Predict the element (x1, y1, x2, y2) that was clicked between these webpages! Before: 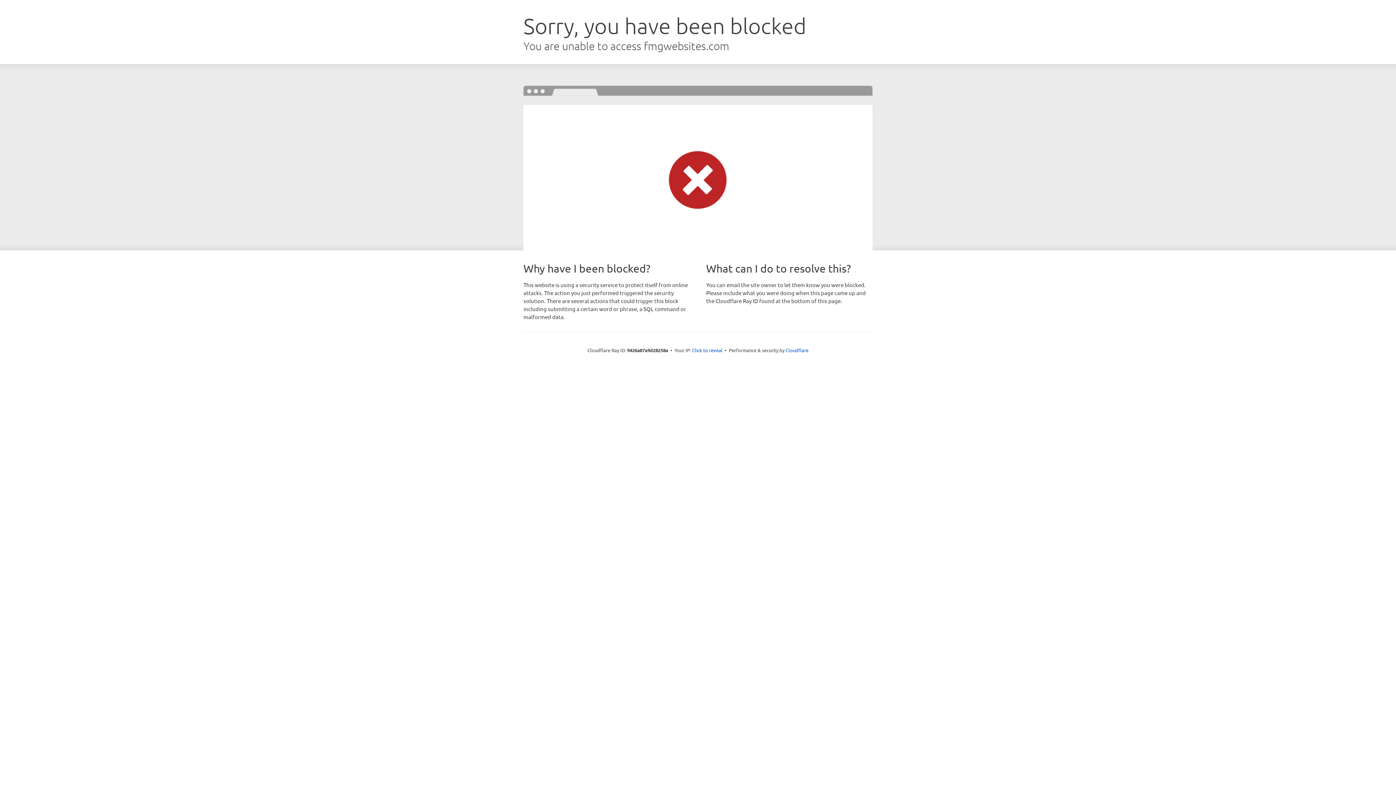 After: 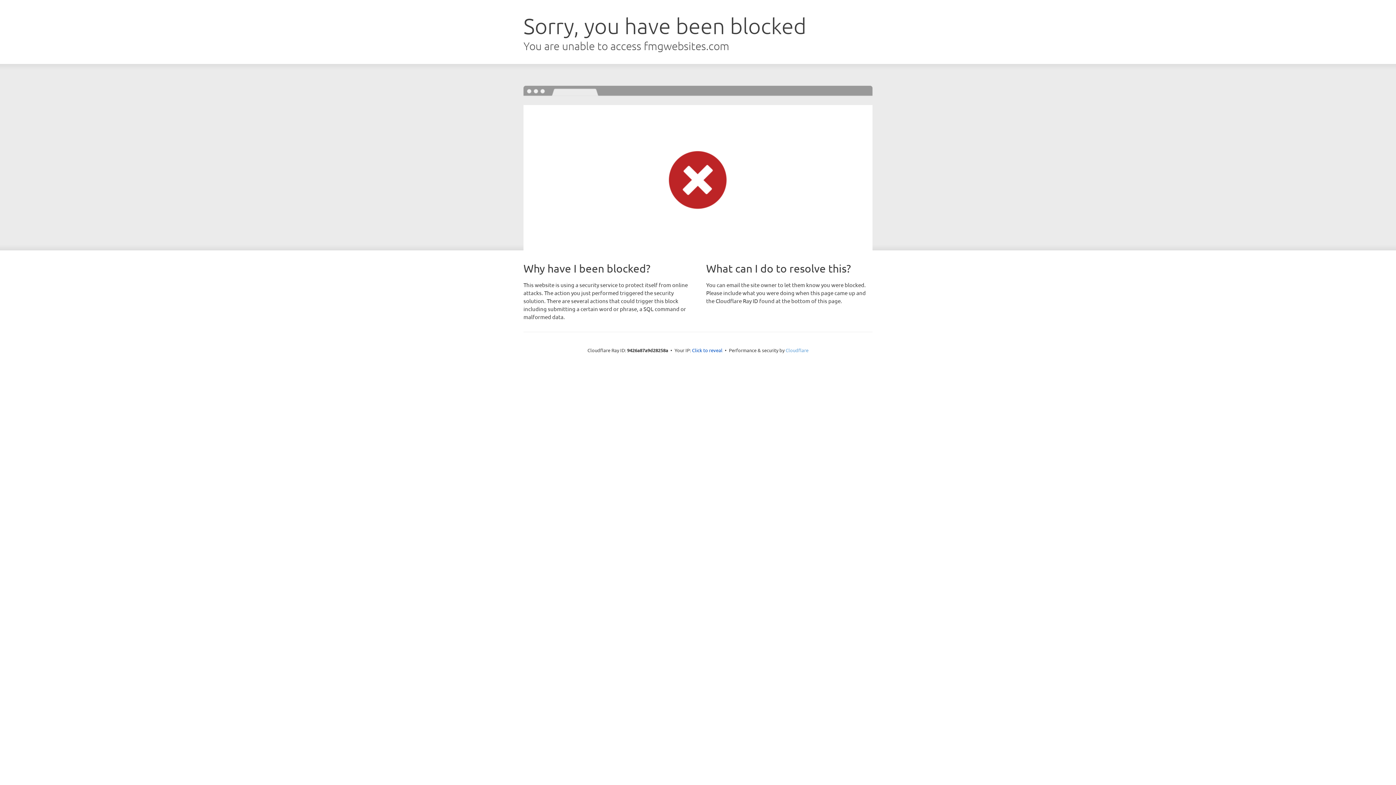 Action: label: Cloudflare bbox: (785, 347, 808, 353)